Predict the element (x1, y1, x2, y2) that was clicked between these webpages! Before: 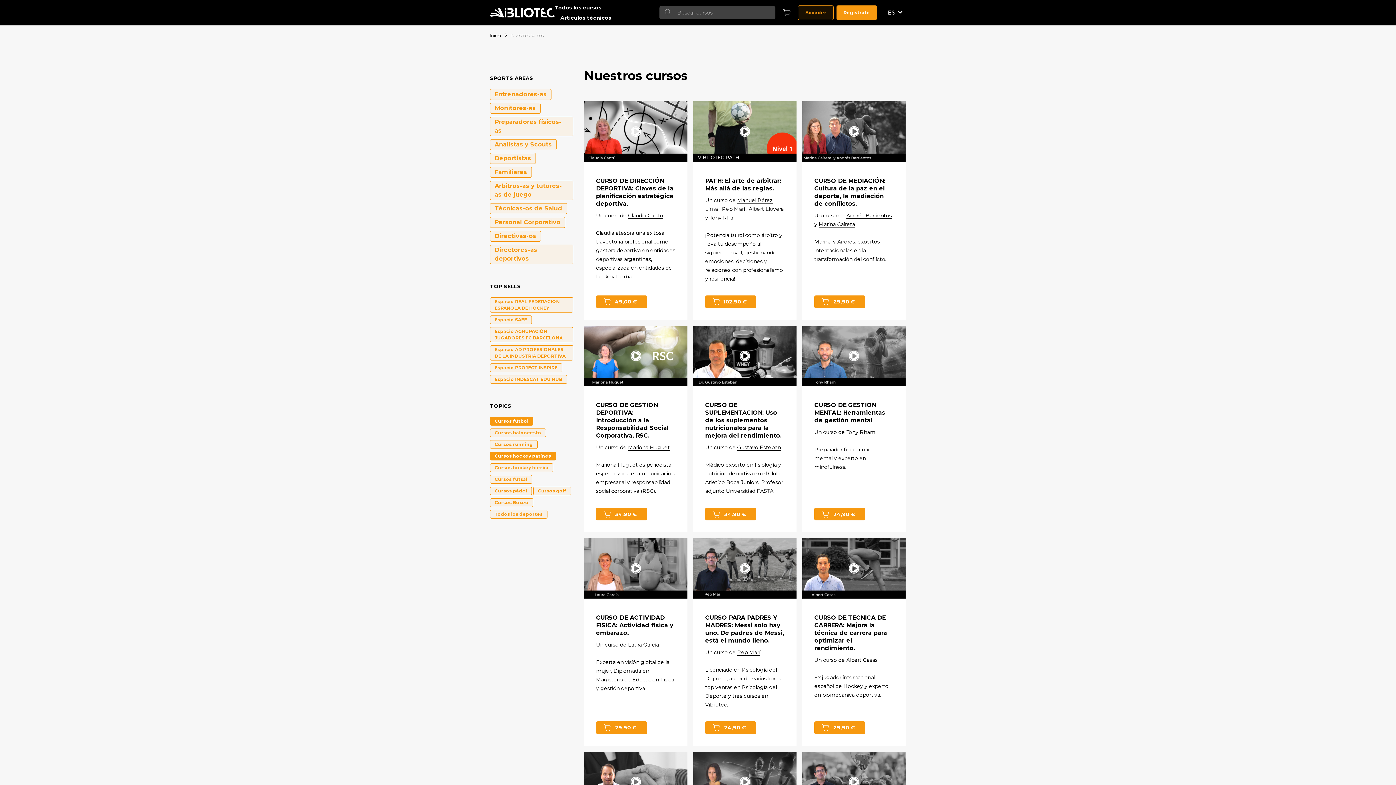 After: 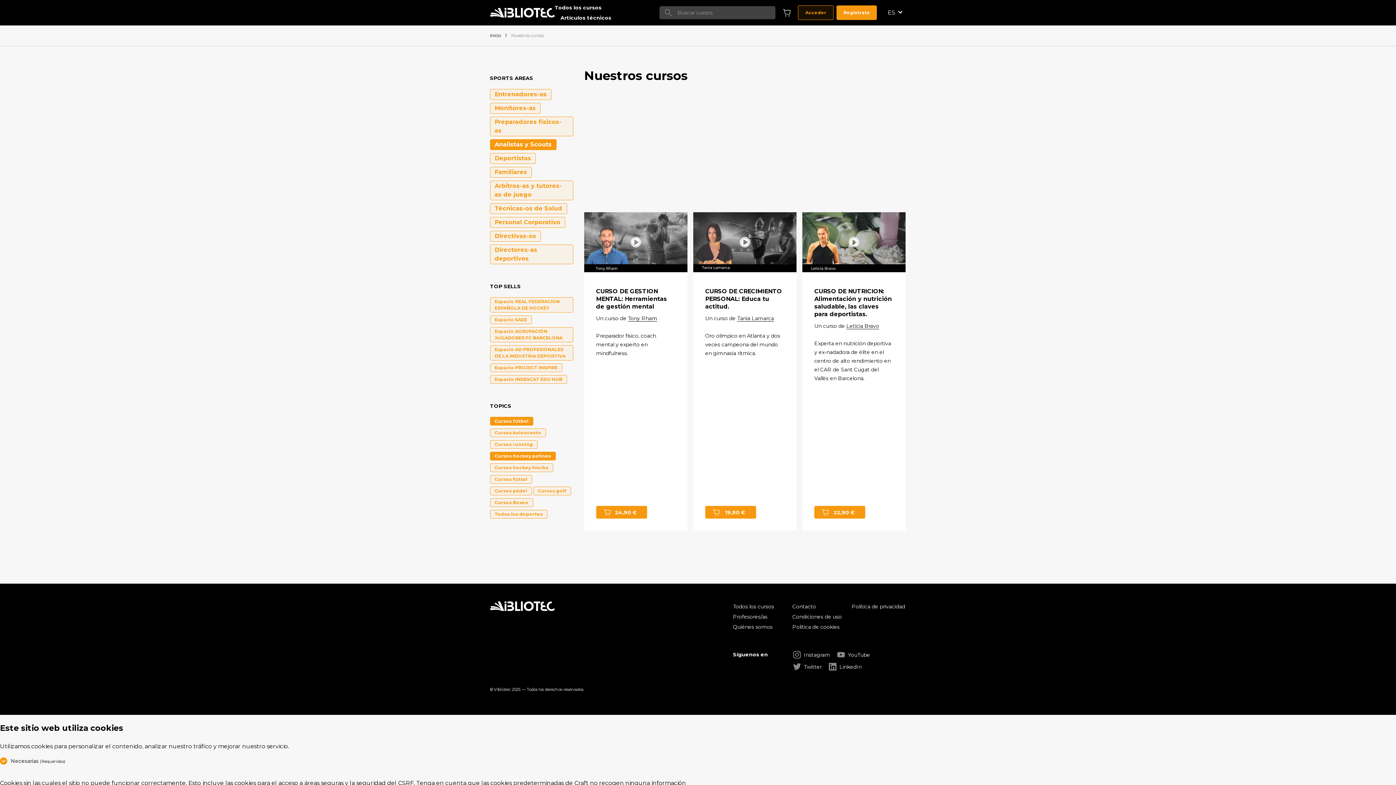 Action: bbox: (490, 139, 556, 150) label: Analistas y Scouts